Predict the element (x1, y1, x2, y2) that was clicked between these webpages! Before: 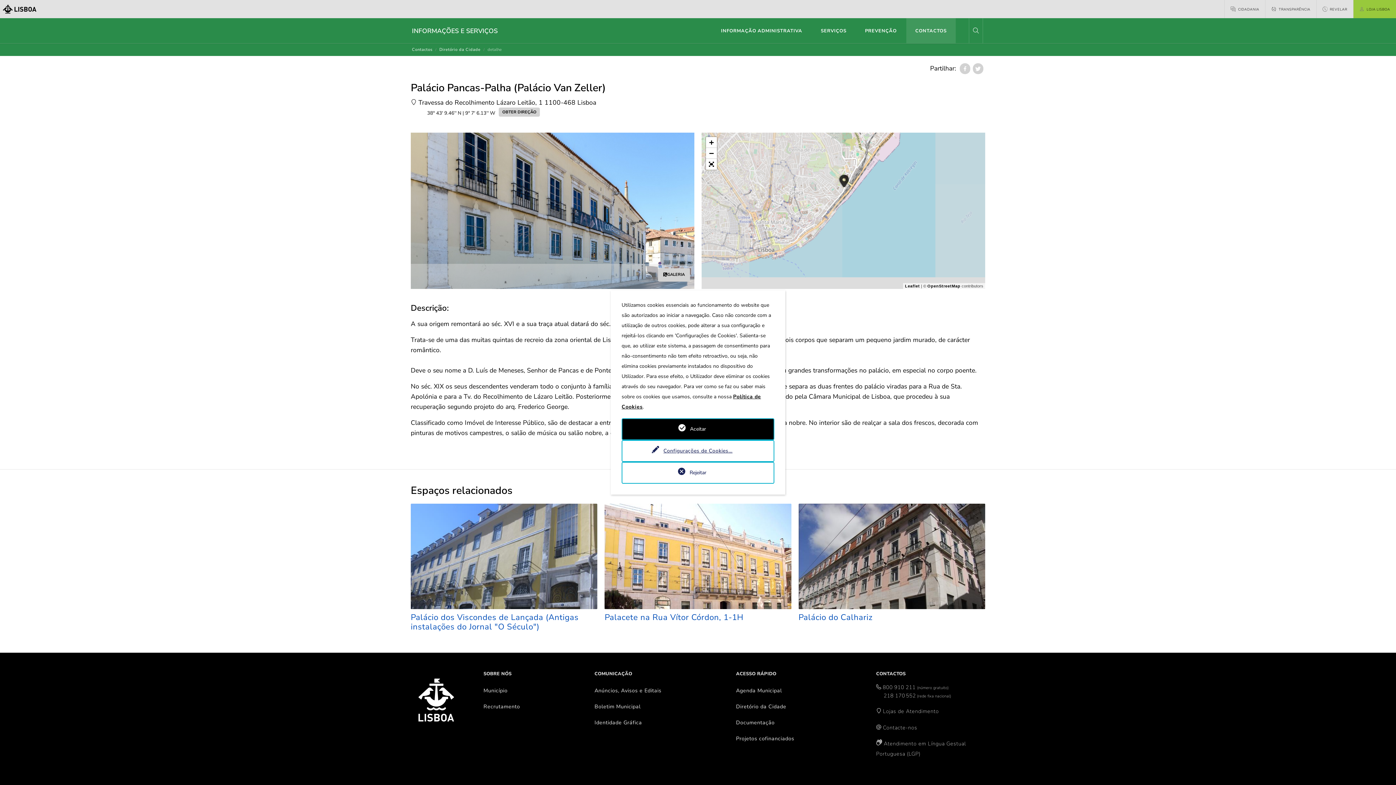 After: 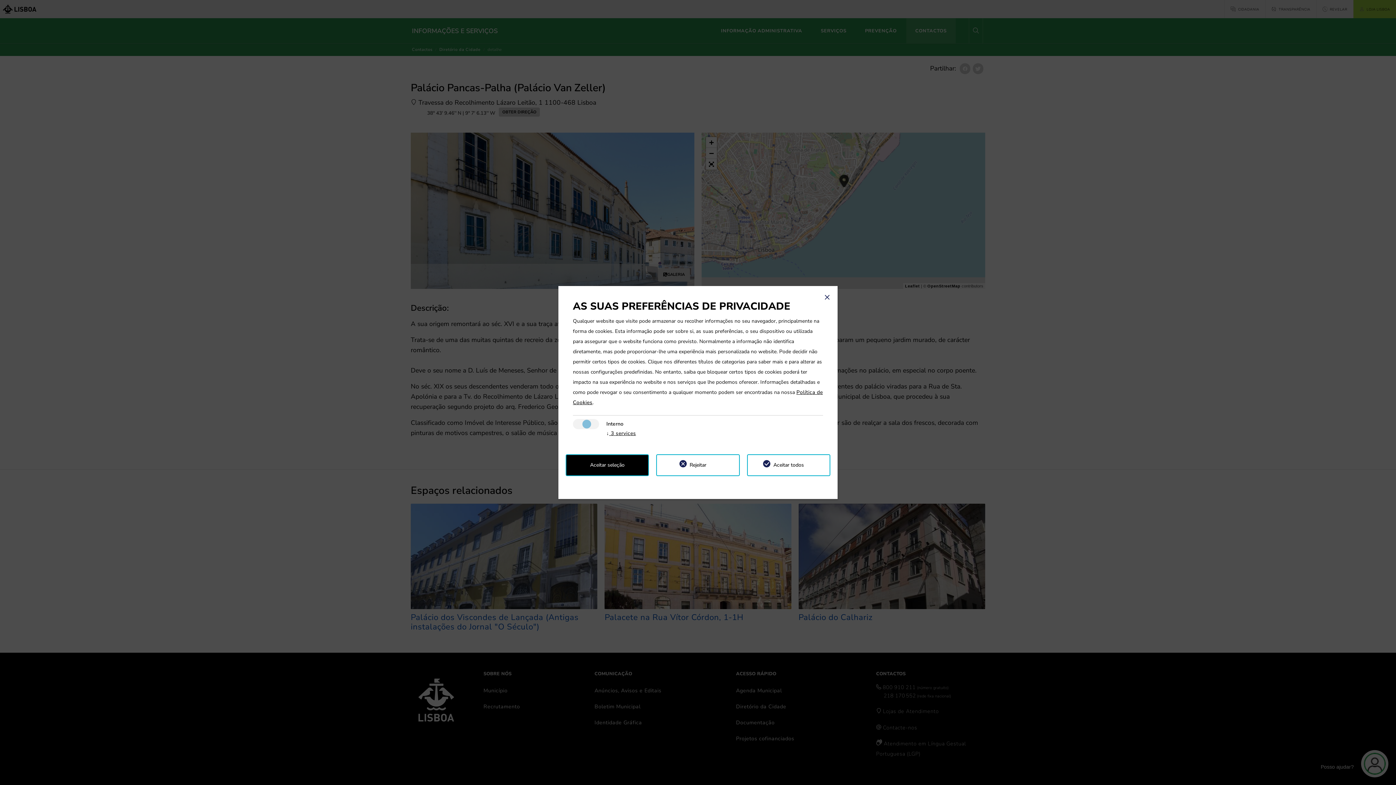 Action: bbox: (621, 440, 774, 462) label: Configurações de Cookies...